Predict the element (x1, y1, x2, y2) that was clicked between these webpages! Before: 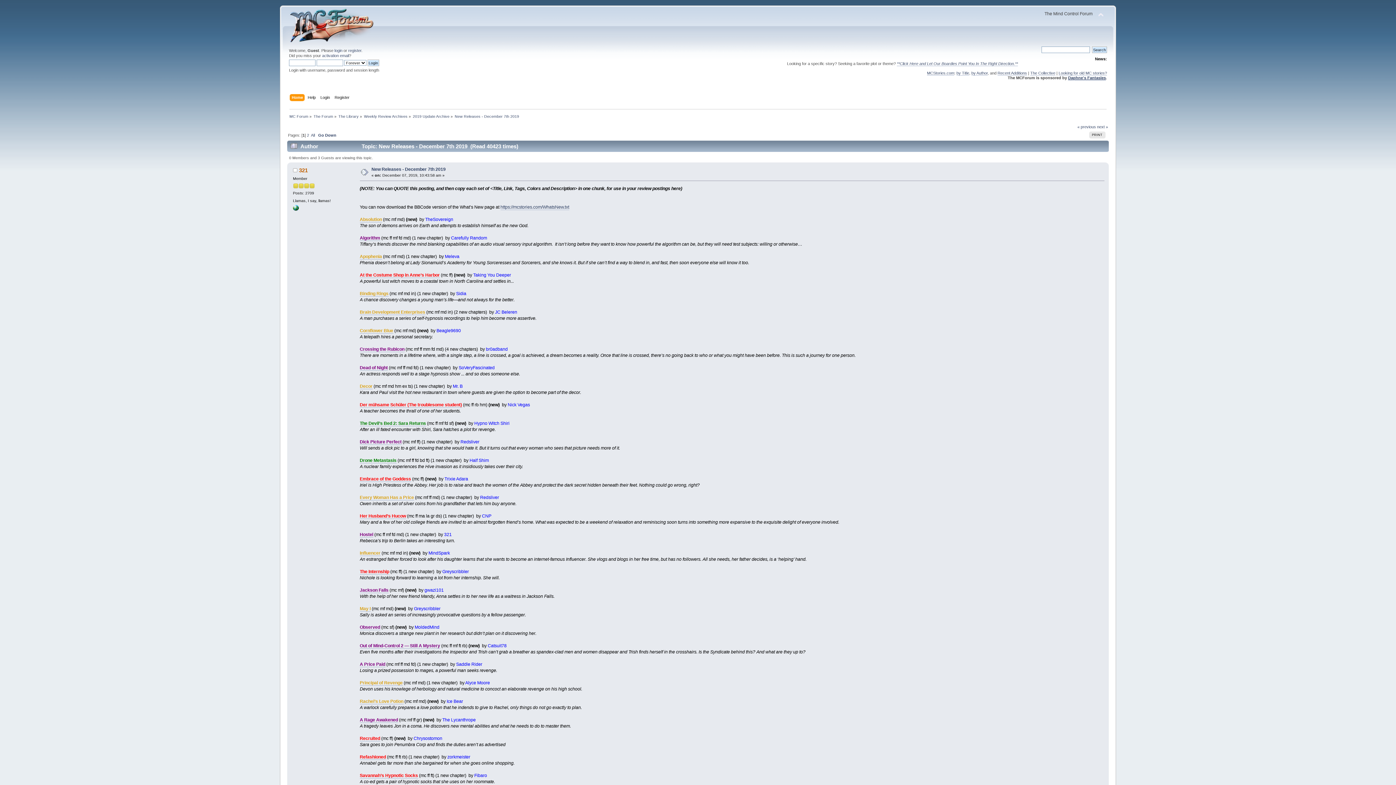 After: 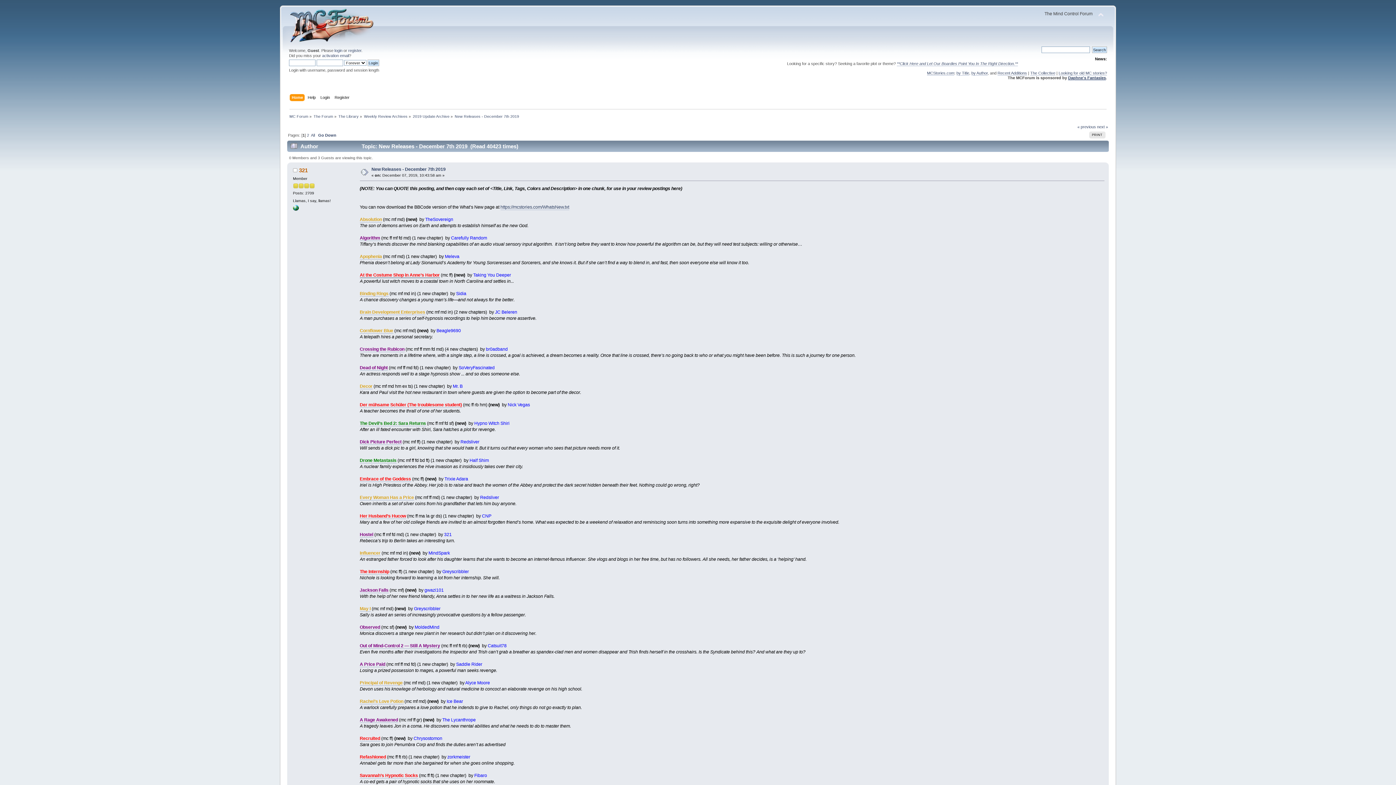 Action: label: At the Costume Shop in Anne’s Harbor bbox: (359, 272, 439, 278)